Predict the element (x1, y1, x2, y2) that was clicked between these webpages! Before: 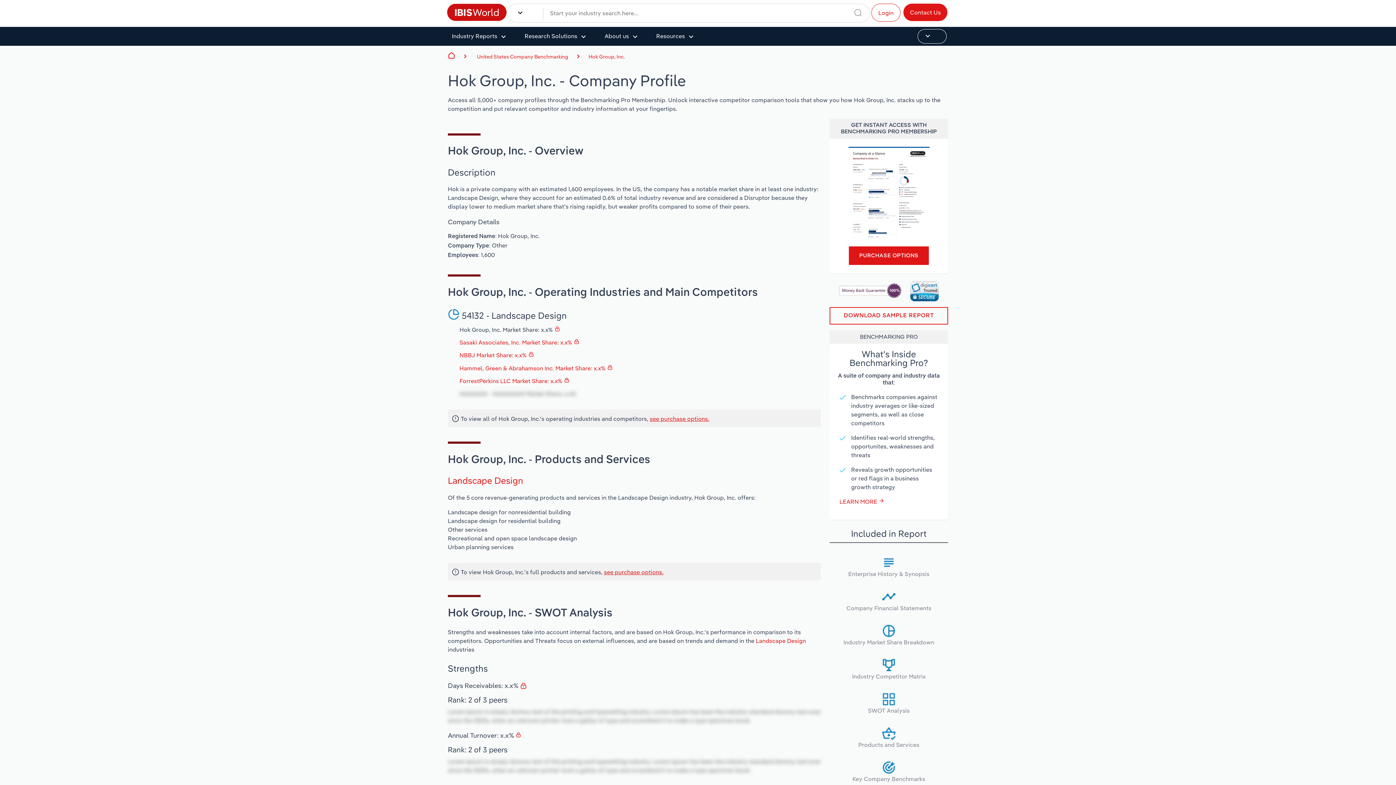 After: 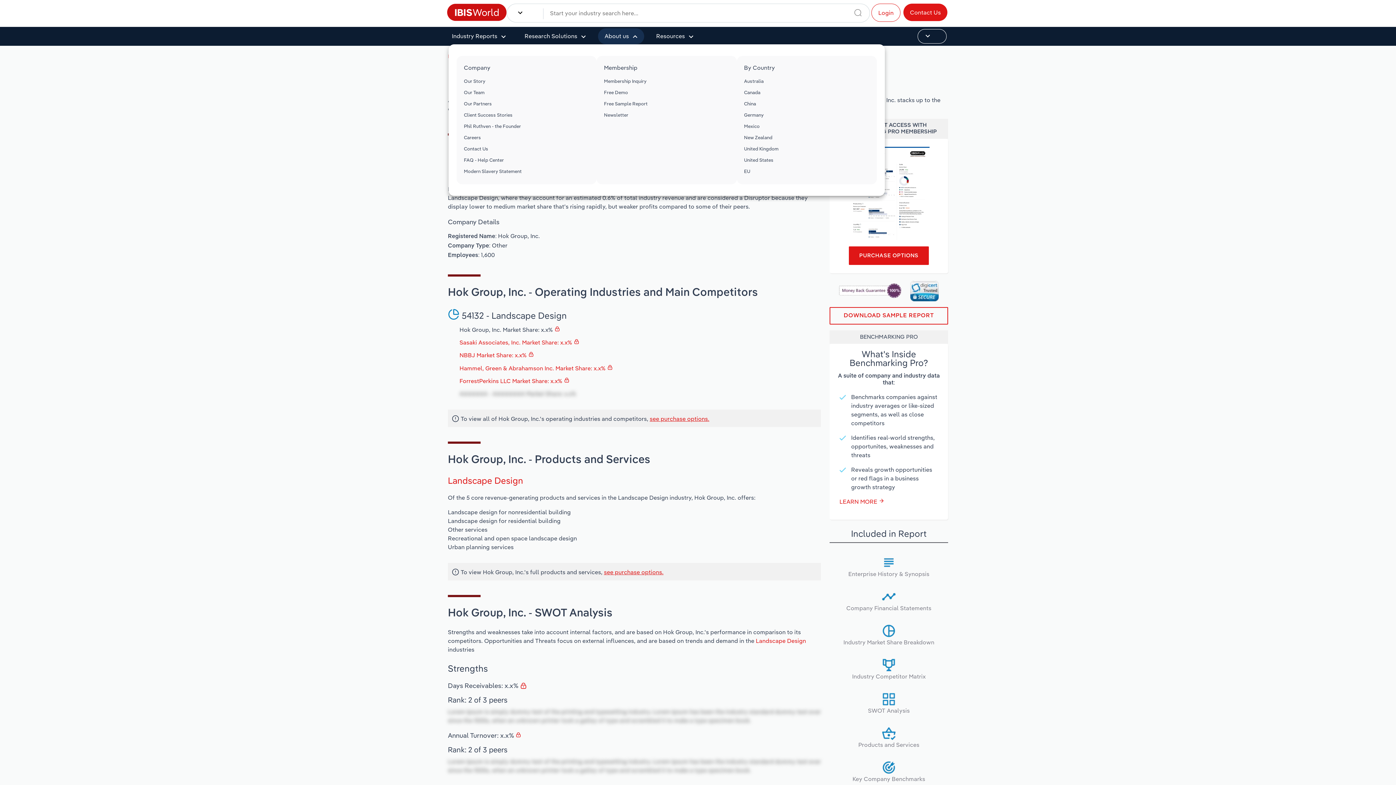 Action: bbox: (598, 28, 644, 44) label: About us